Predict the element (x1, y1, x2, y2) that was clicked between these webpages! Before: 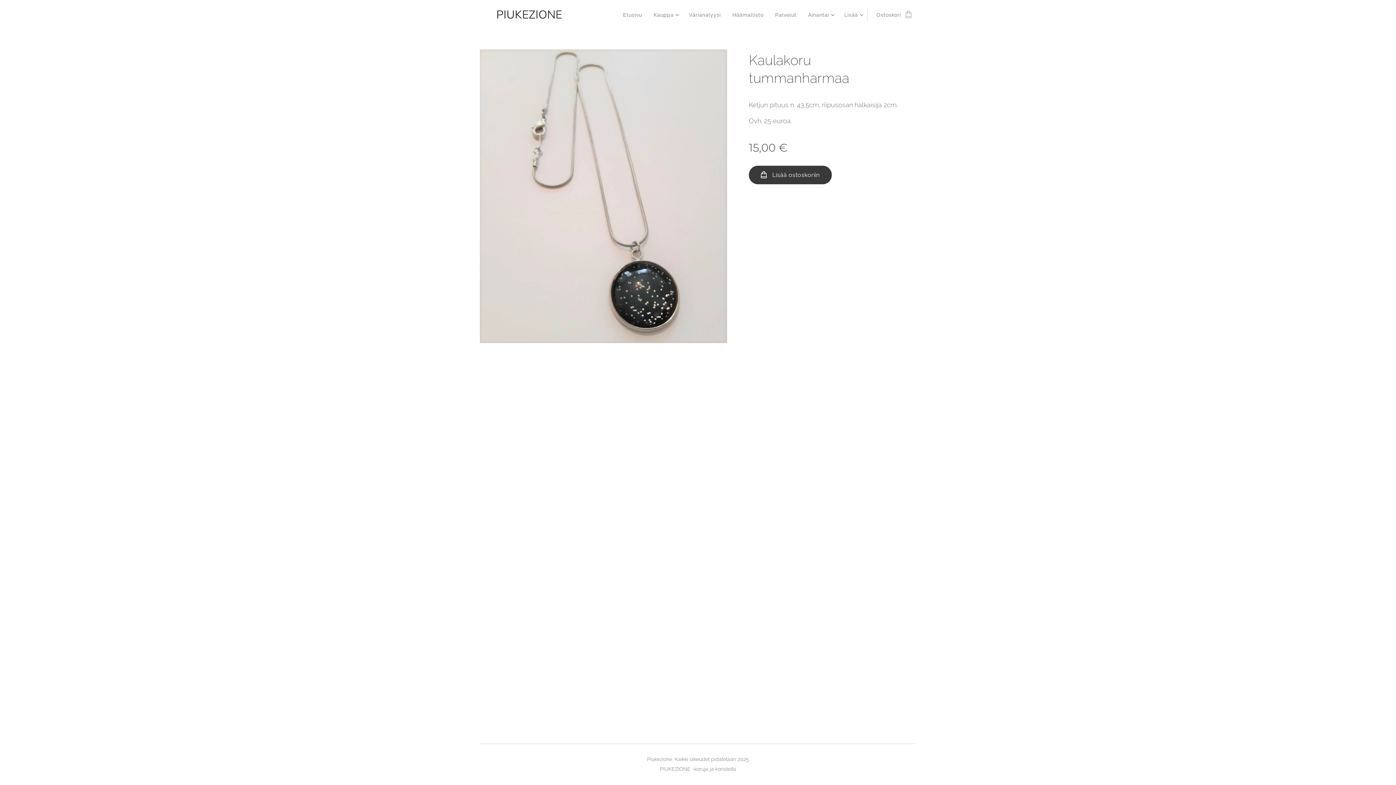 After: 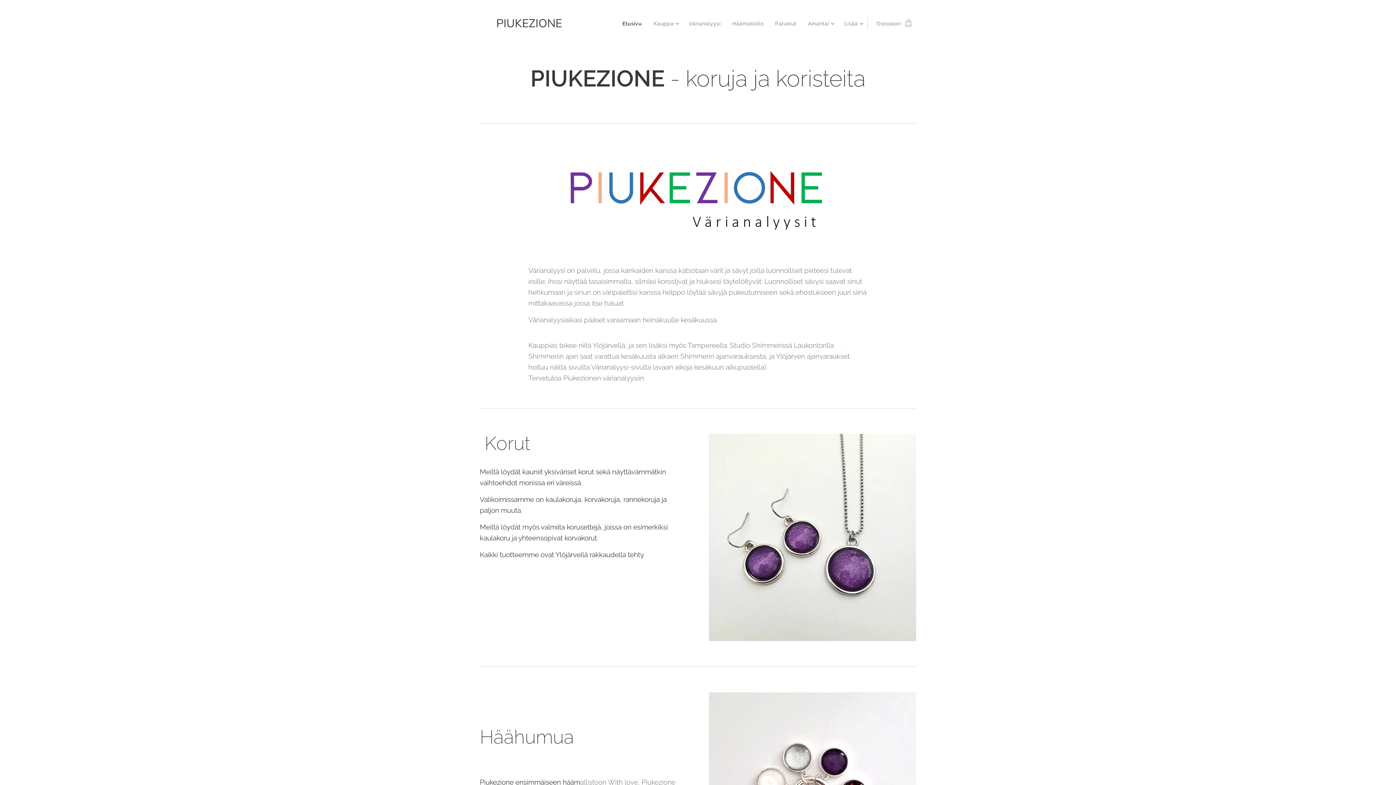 Action: bbox: (478, 5, 563, 24) label:          PIUKEZIONE